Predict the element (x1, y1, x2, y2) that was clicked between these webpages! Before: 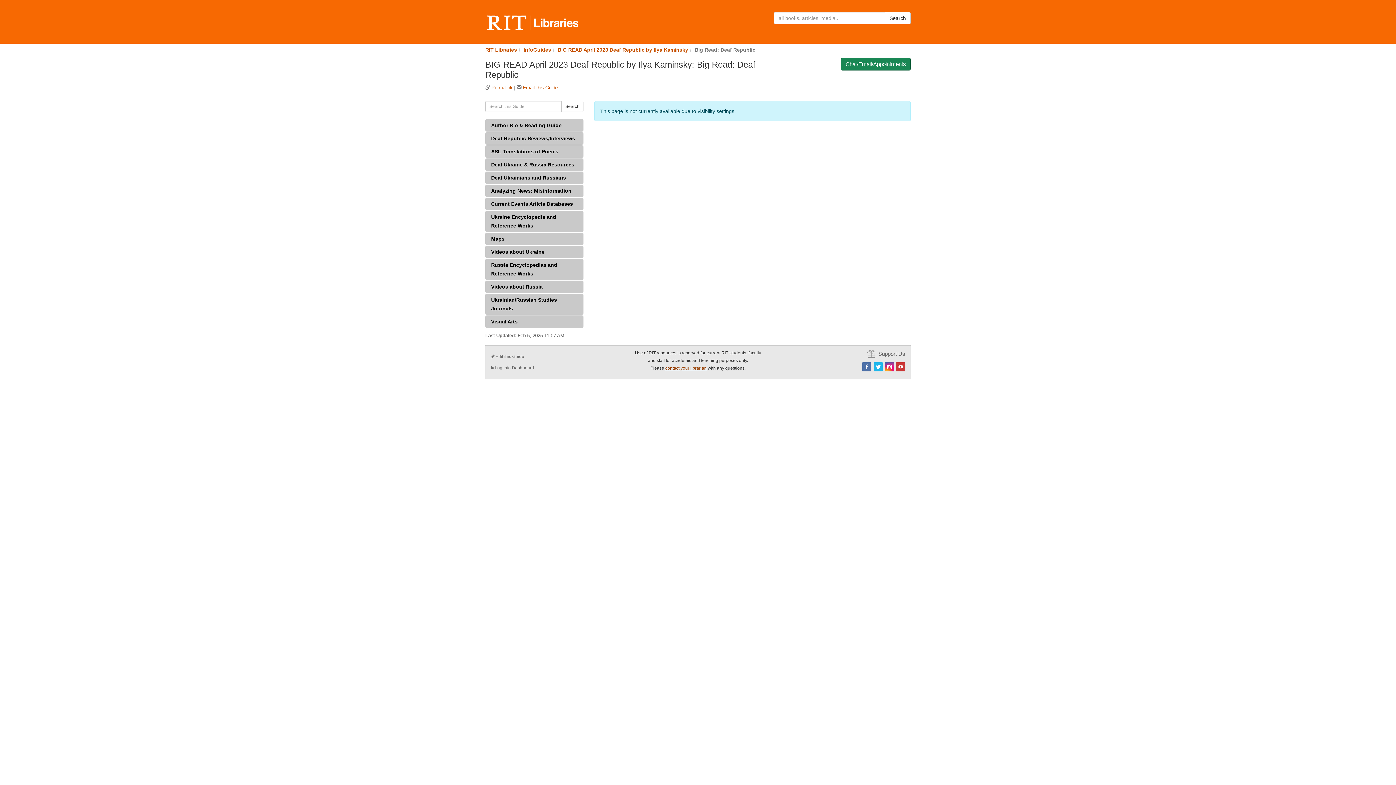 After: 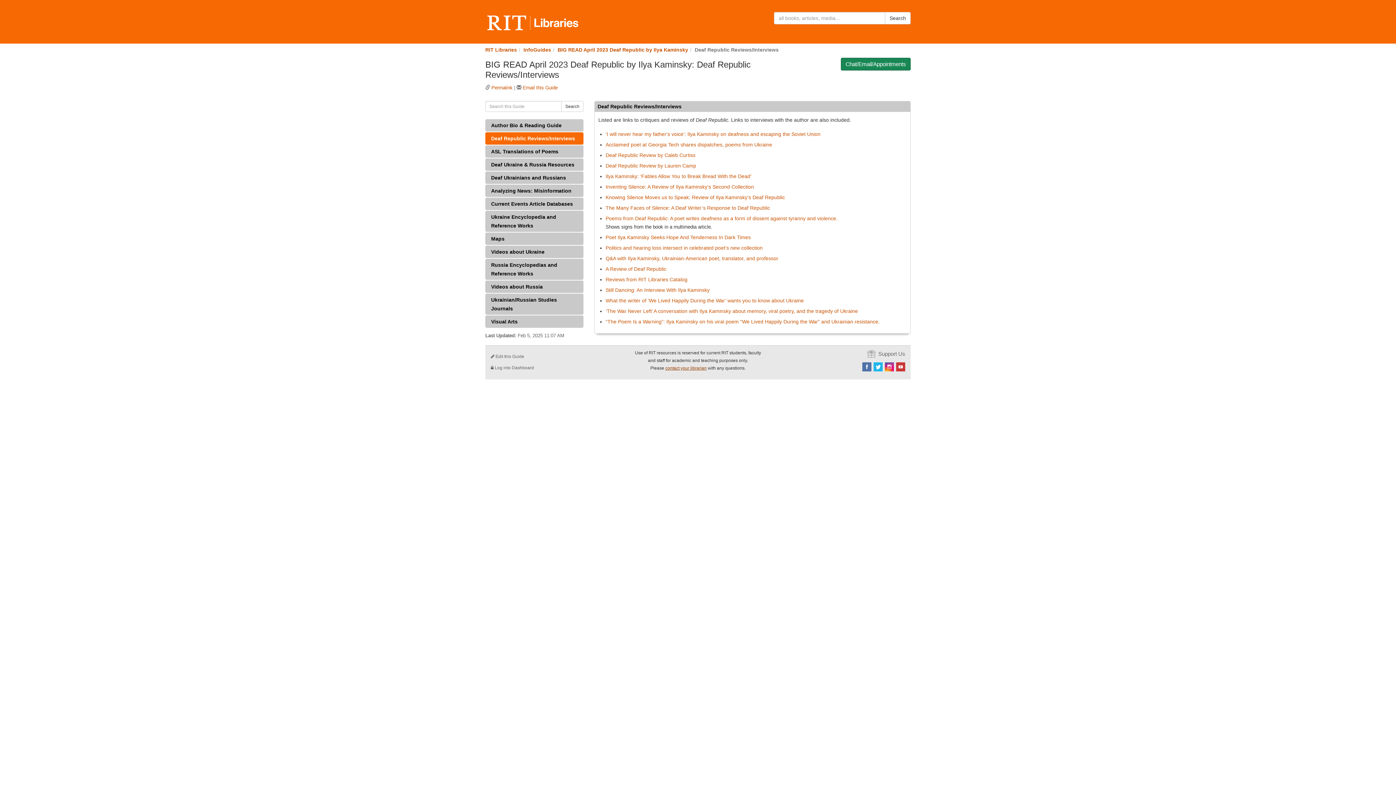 Action: label: Deaf Republic Reviews/Interviews bbox: (485, 132, 583, 144)